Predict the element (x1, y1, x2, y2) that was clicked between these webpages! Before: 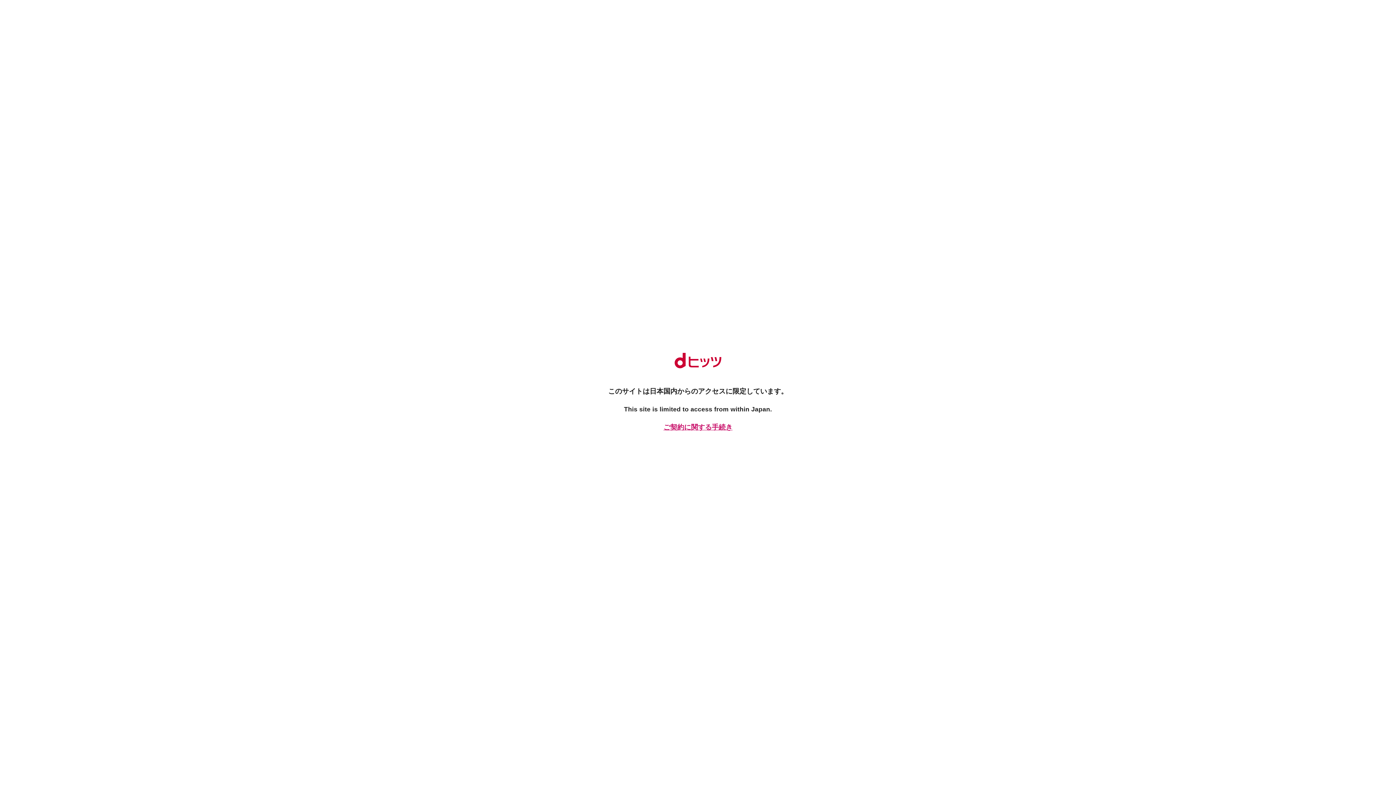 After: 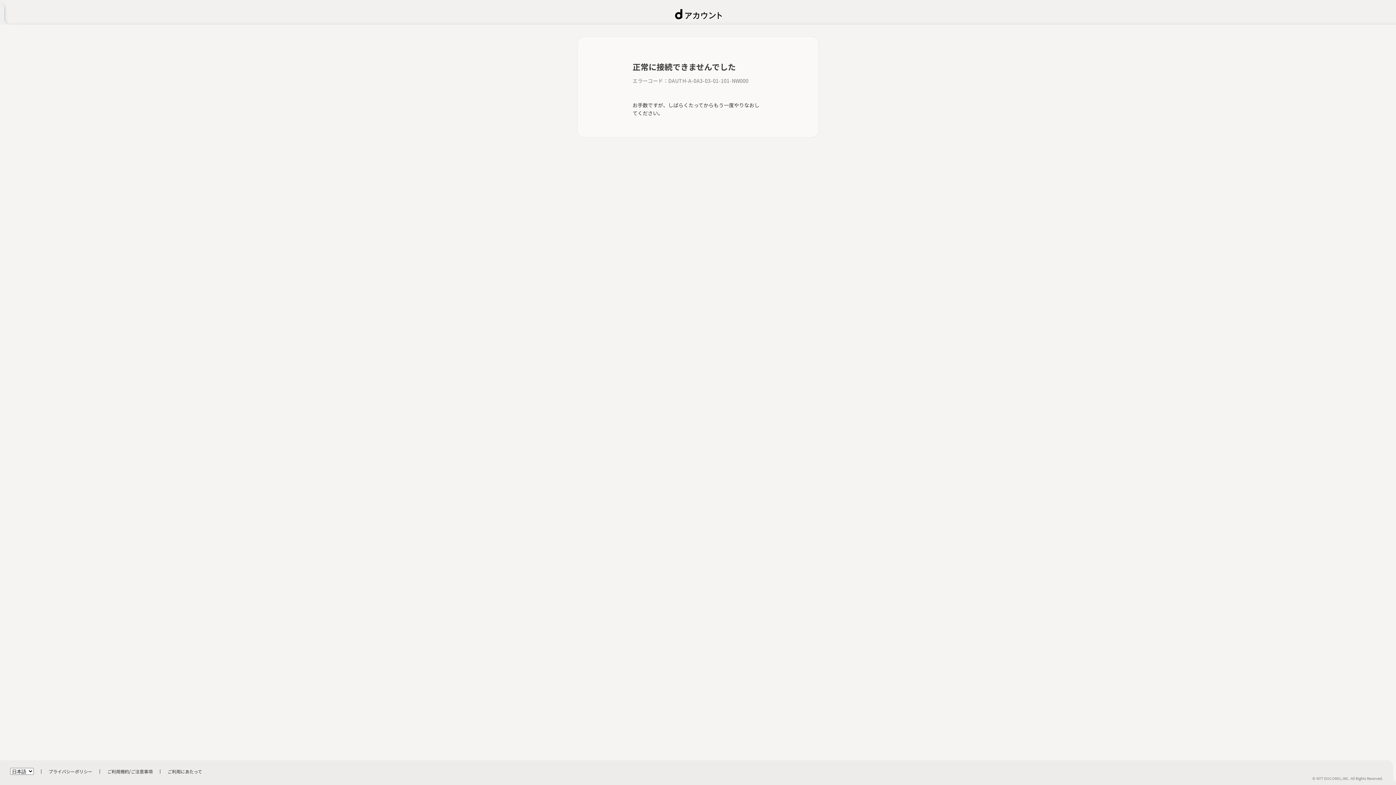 Action: label: ご契約に関する手続き bbox: (661, 422, 734, 432)